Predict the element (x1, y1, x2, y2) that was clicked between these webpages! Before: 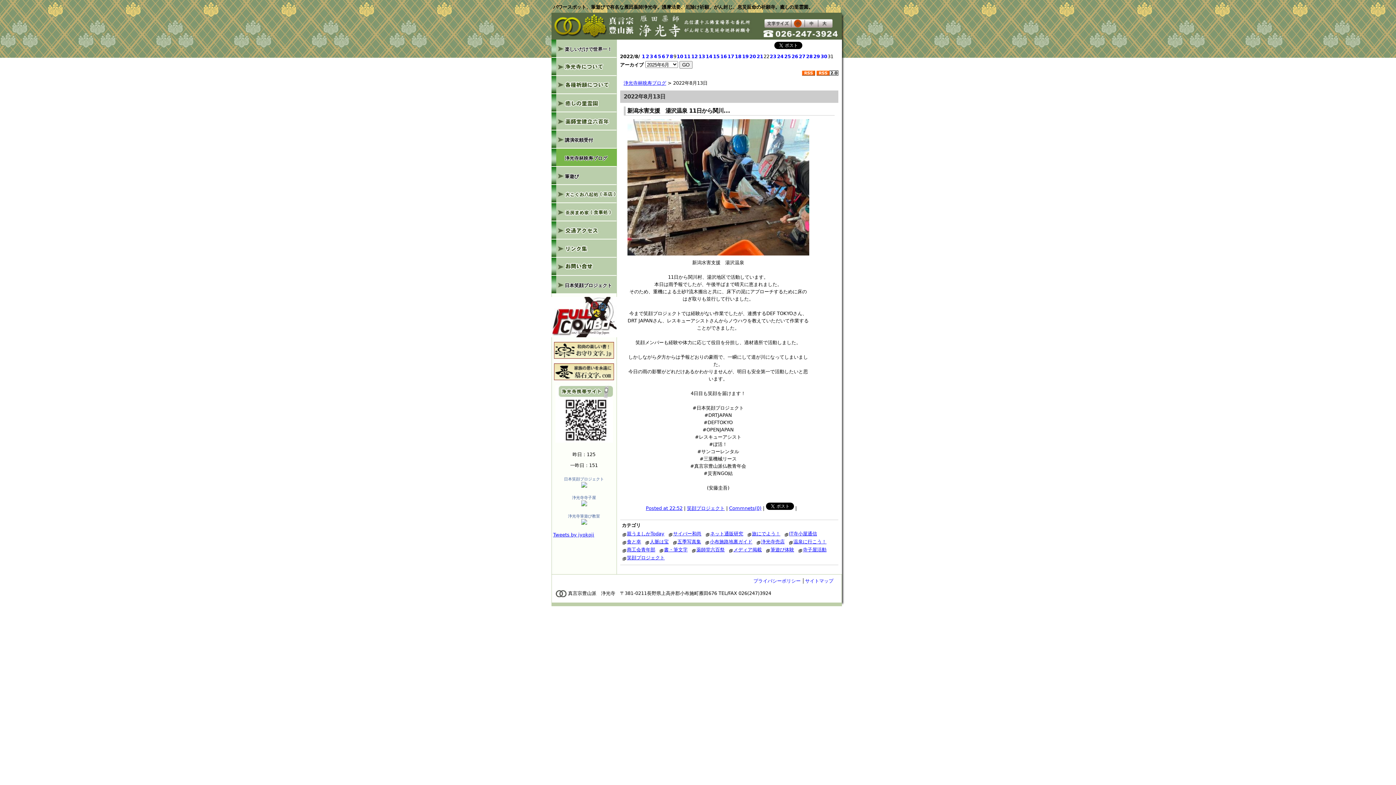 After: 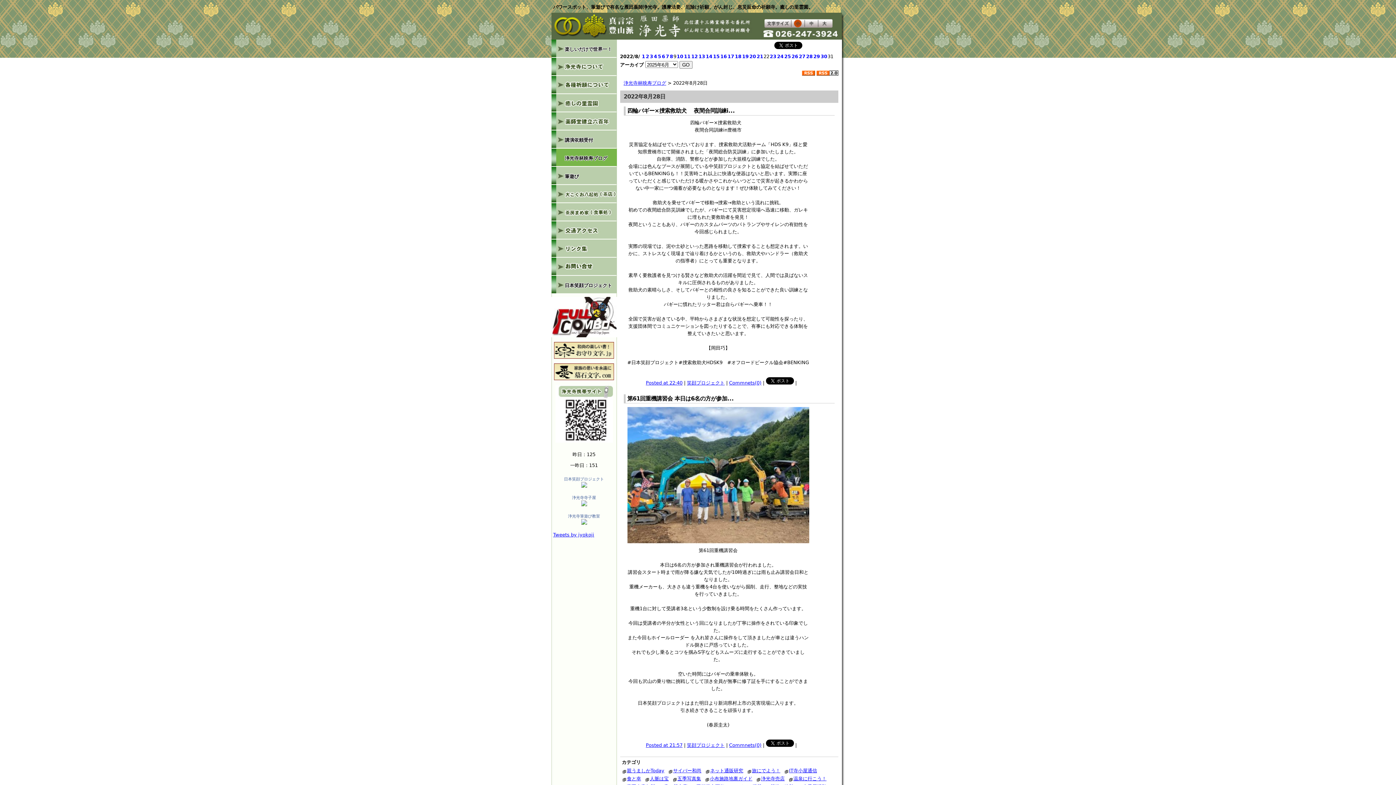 Action: label: 28 bbox: (806, 53, 813, 59)